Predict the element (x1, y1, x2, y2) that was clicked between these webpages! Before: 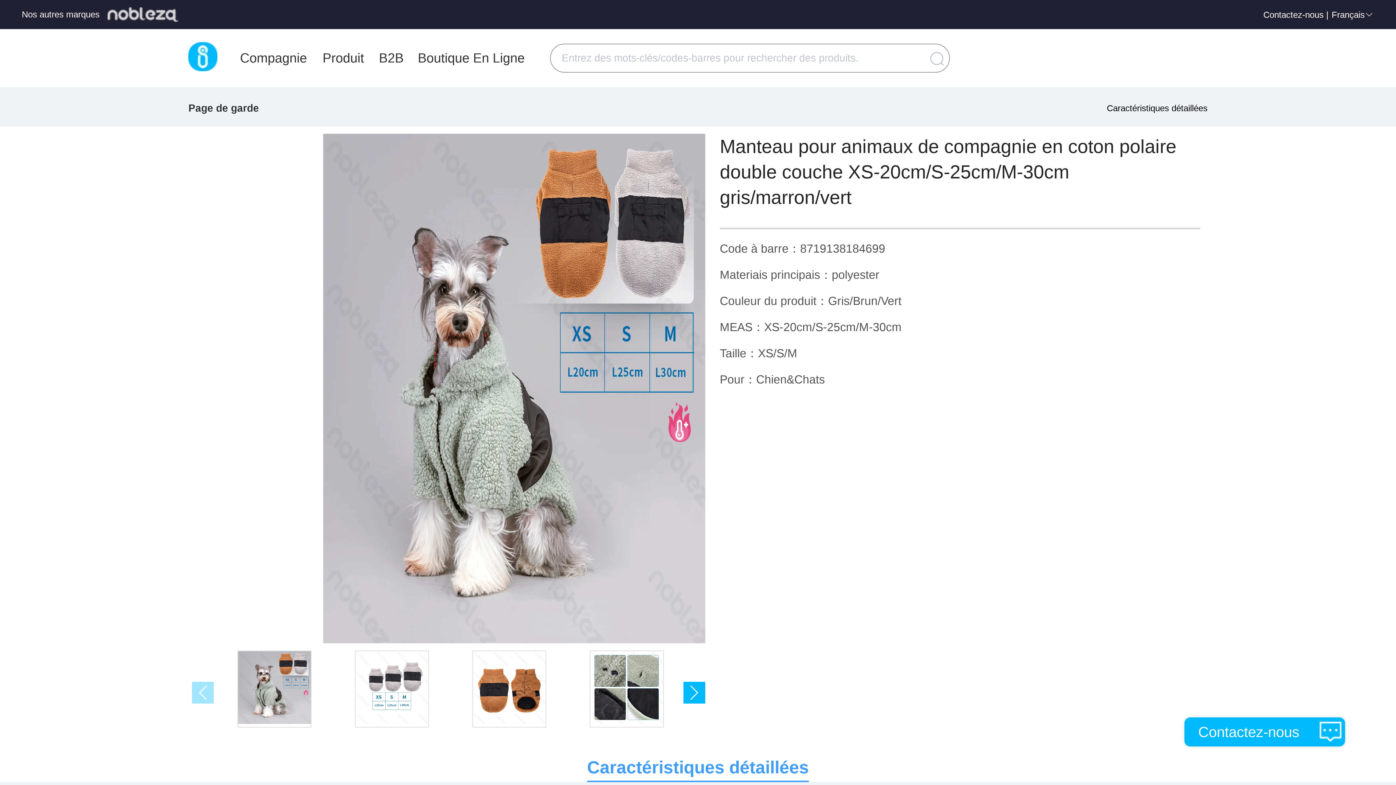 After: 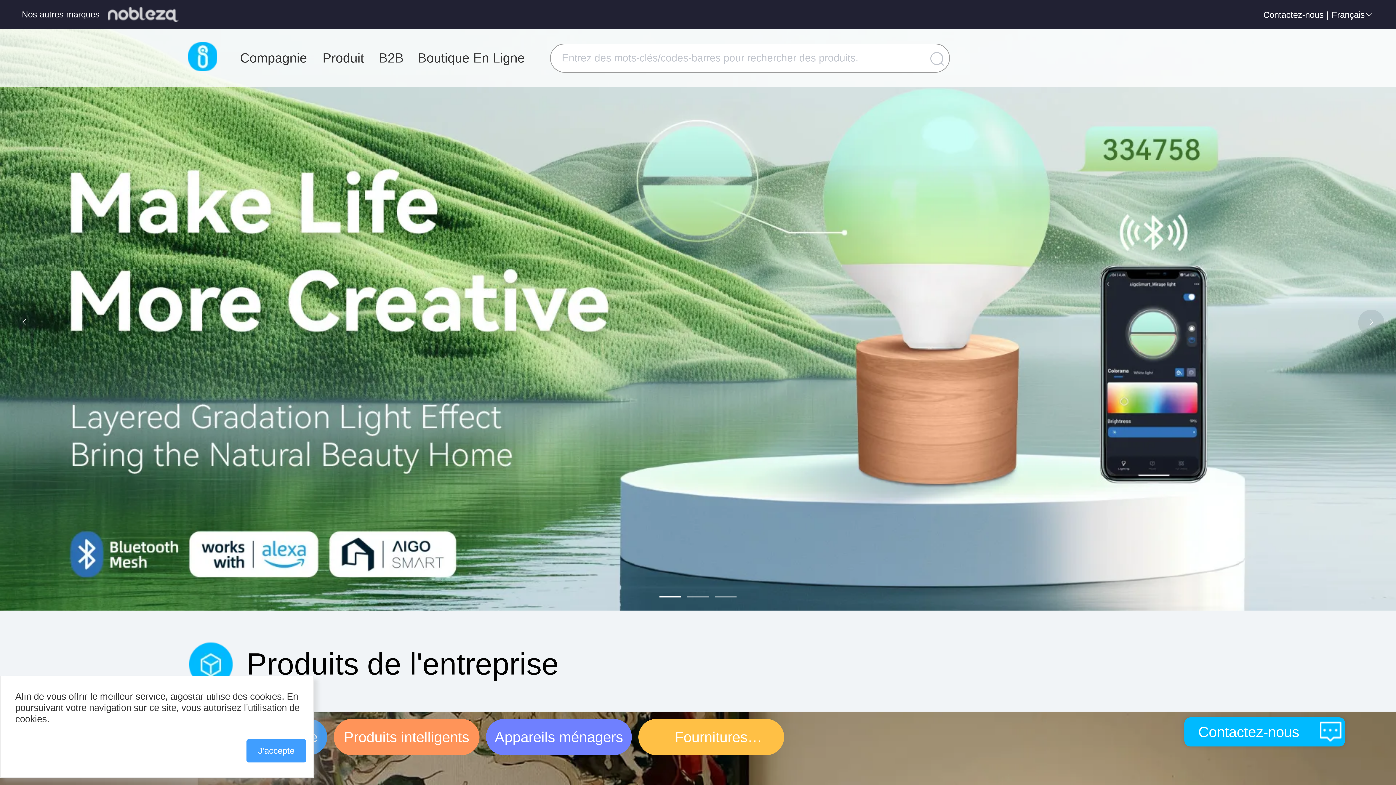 Action: label: Page de garde bbox: (188, 102, 259, 113)